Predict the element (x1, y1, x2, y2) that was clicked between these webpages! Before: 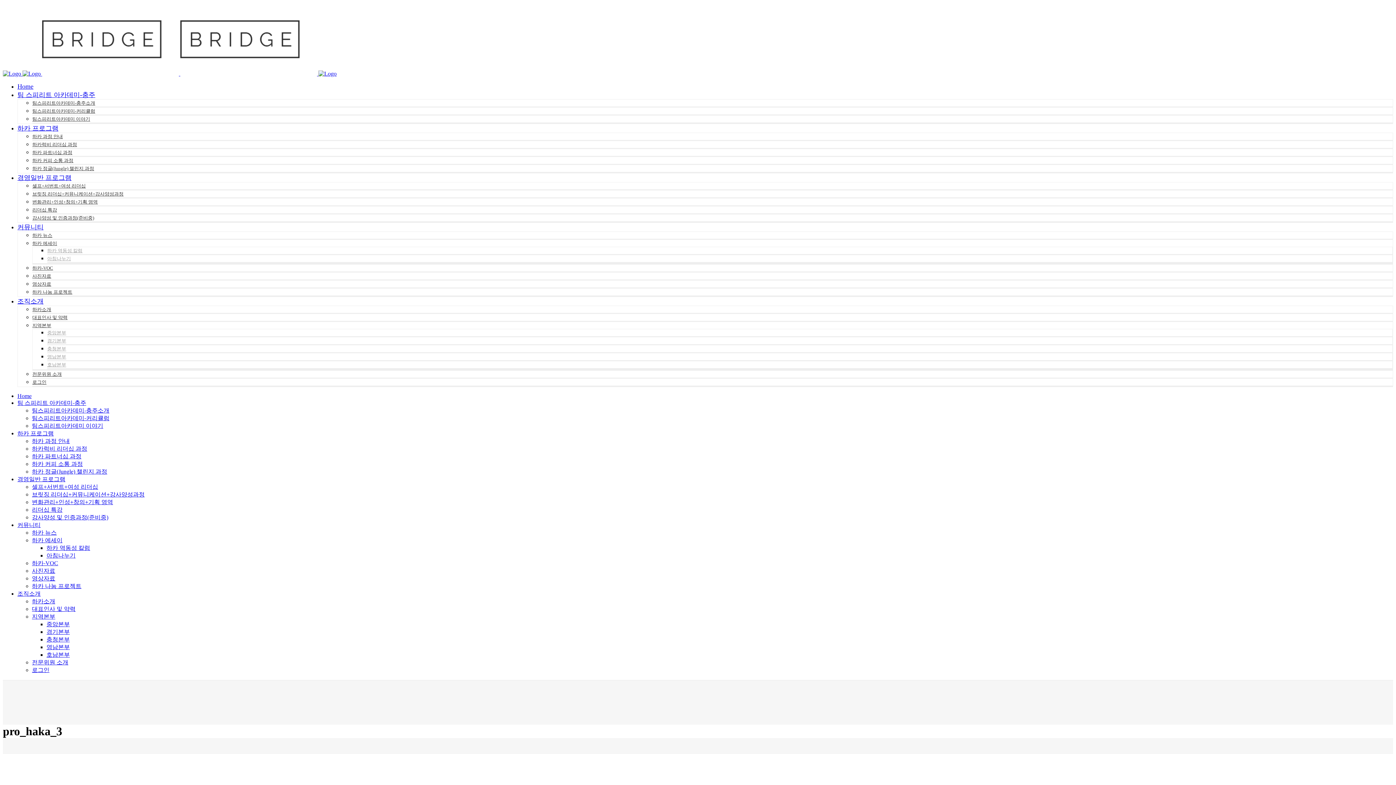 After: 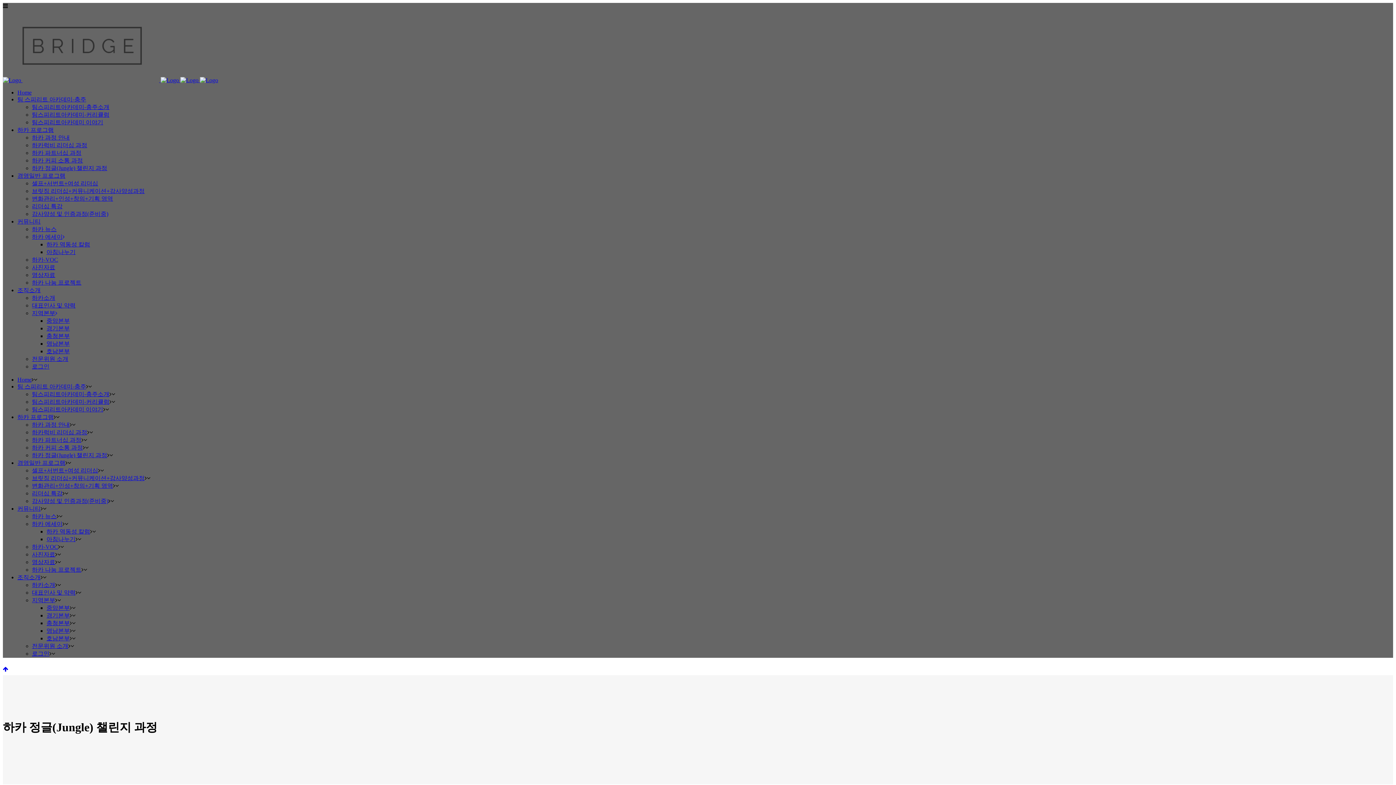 Action: bbox: (32, 468, 107, 474) label: 하카 정글(Jungle) 챌린지 과정